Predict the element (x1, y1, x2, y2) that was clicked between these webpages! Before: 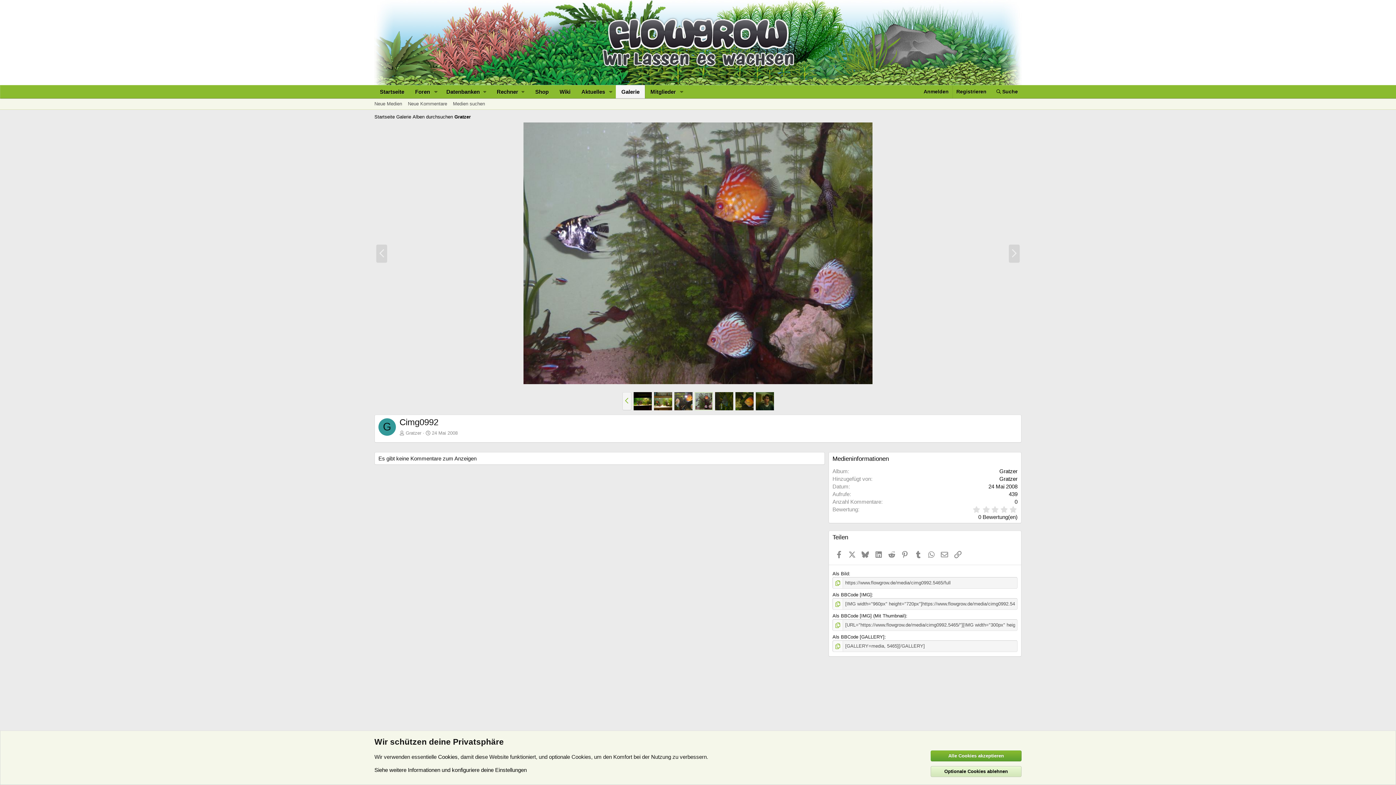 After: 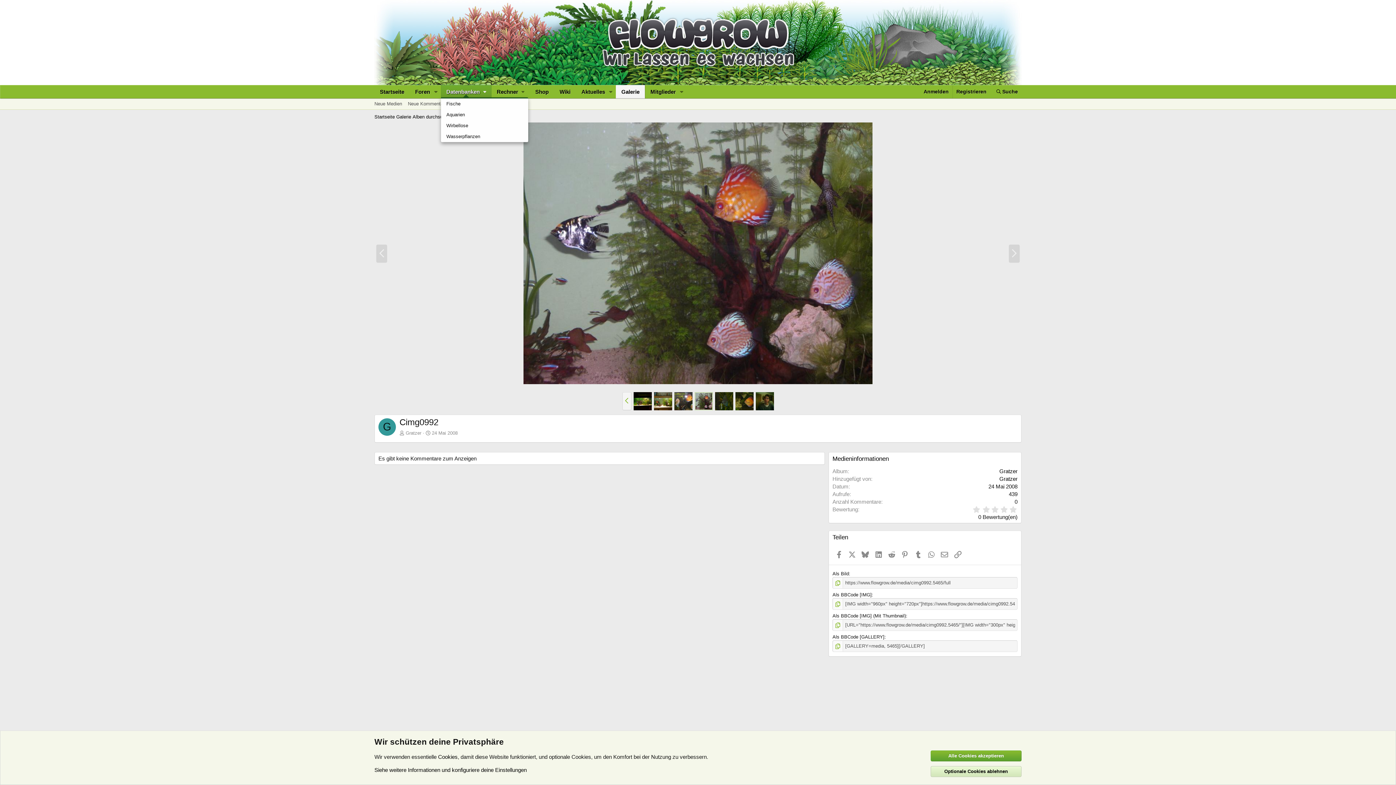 Action: bbox: (441, 85, 491, 98) label: Datenbanken